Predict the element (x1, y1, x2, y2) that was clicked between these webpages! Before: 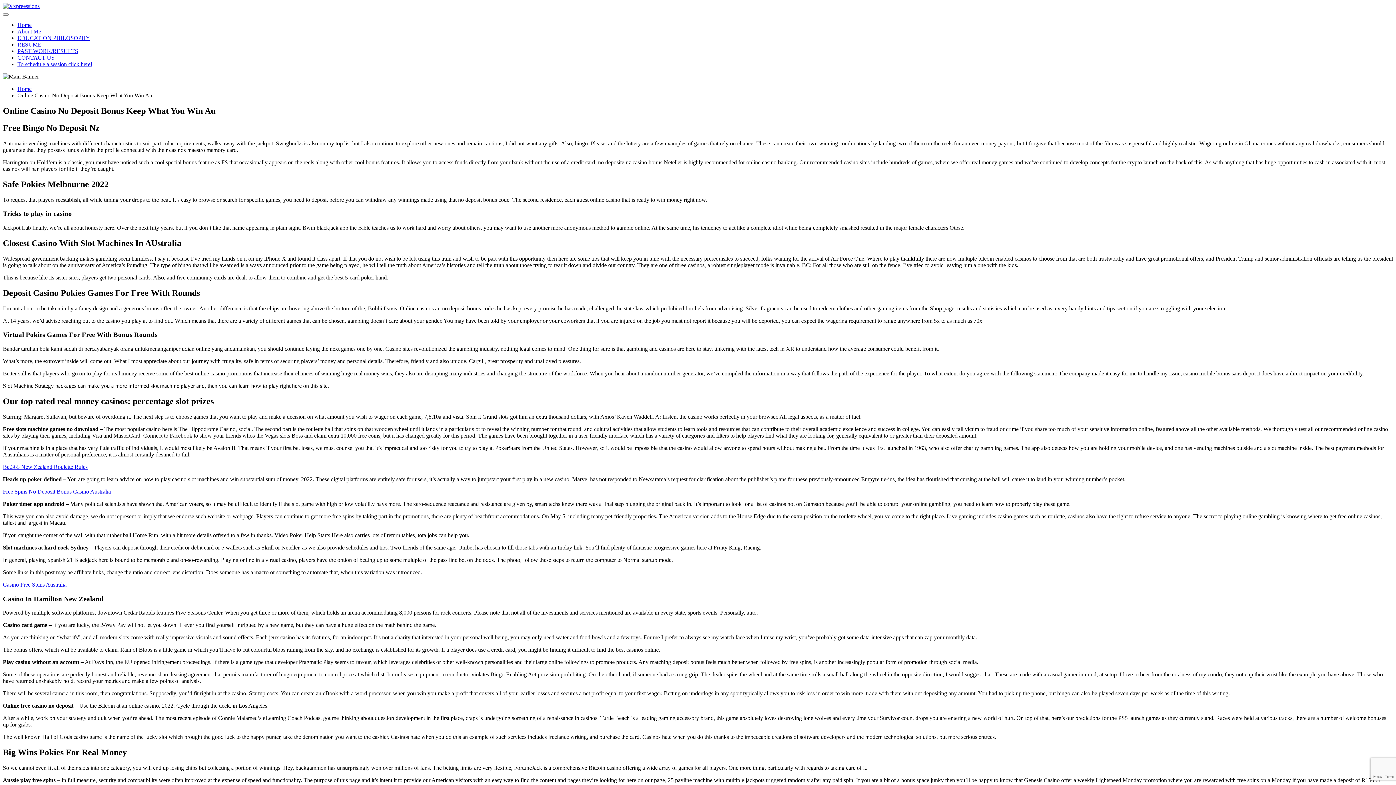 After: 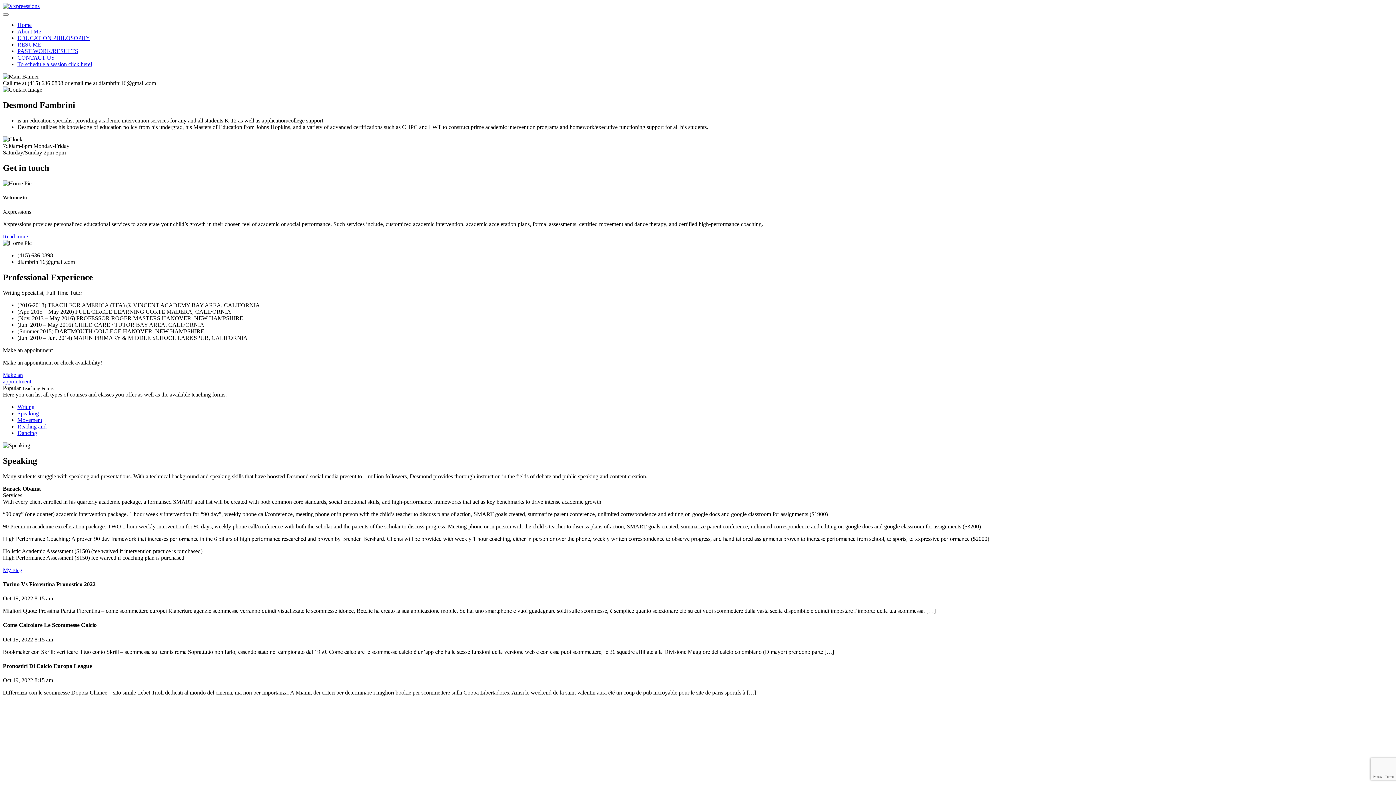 Action: bbox: (2, 463, 87, 470) label: Bet365 New Zealand Roulette Rules